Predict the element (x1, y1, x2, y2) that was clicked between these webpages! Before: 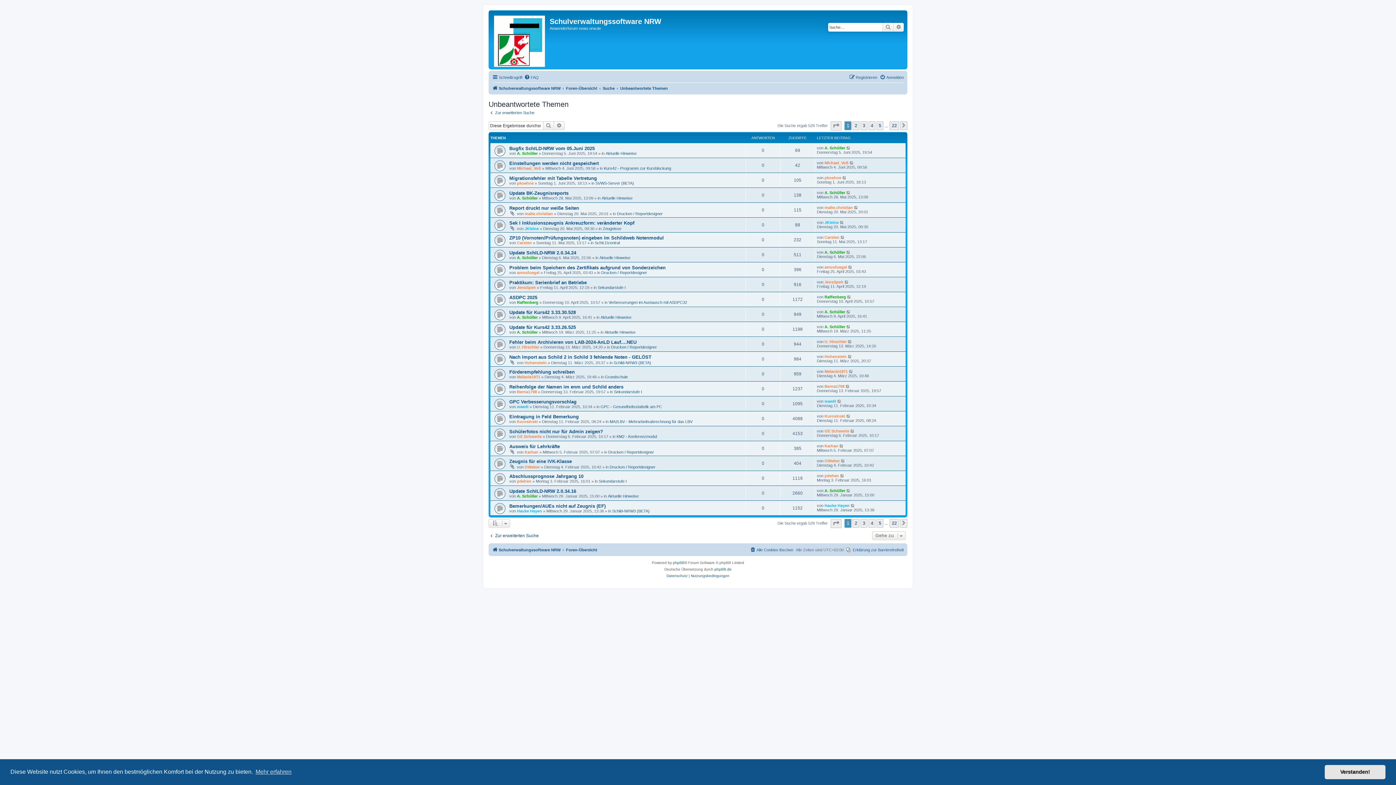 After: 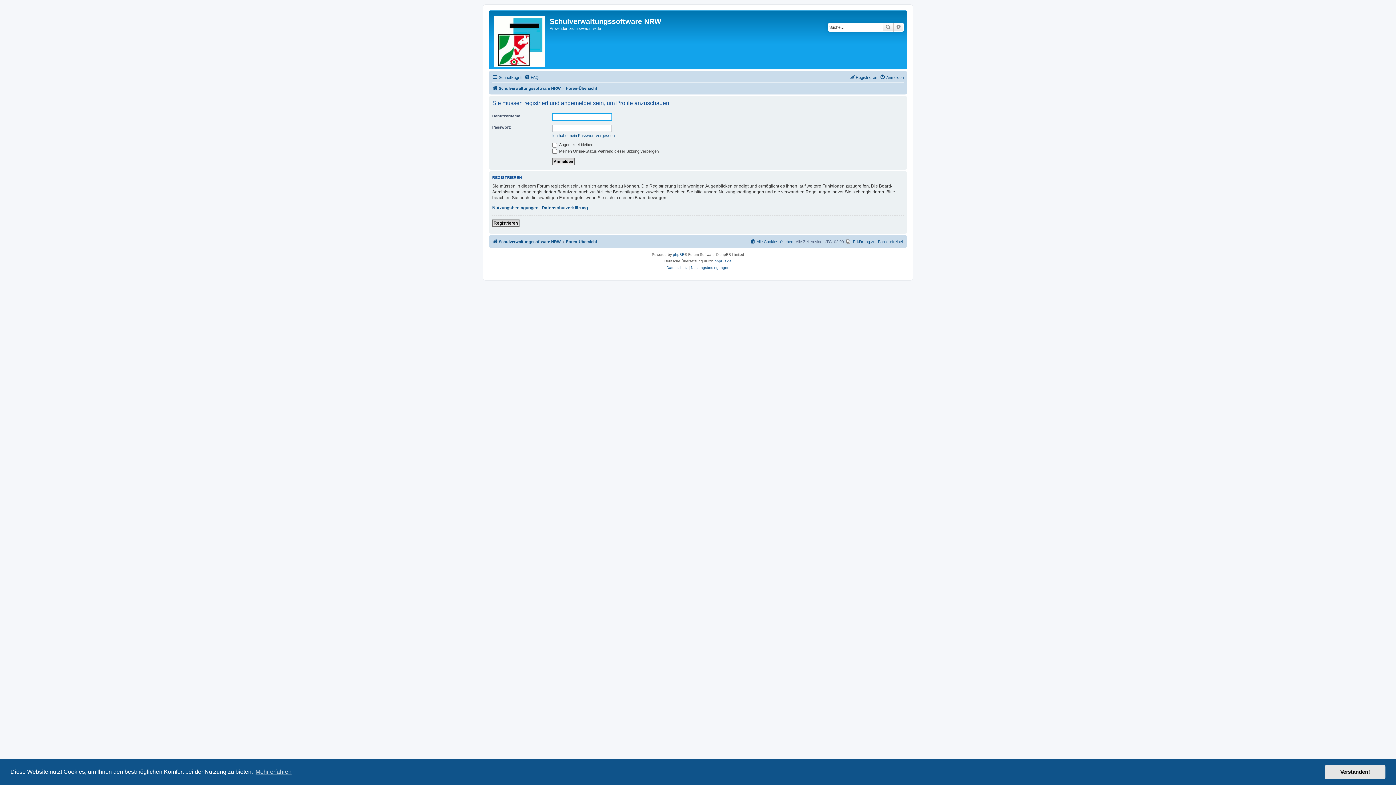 Action: label: Berna1798 bbox: (824, 384, 844, 388)